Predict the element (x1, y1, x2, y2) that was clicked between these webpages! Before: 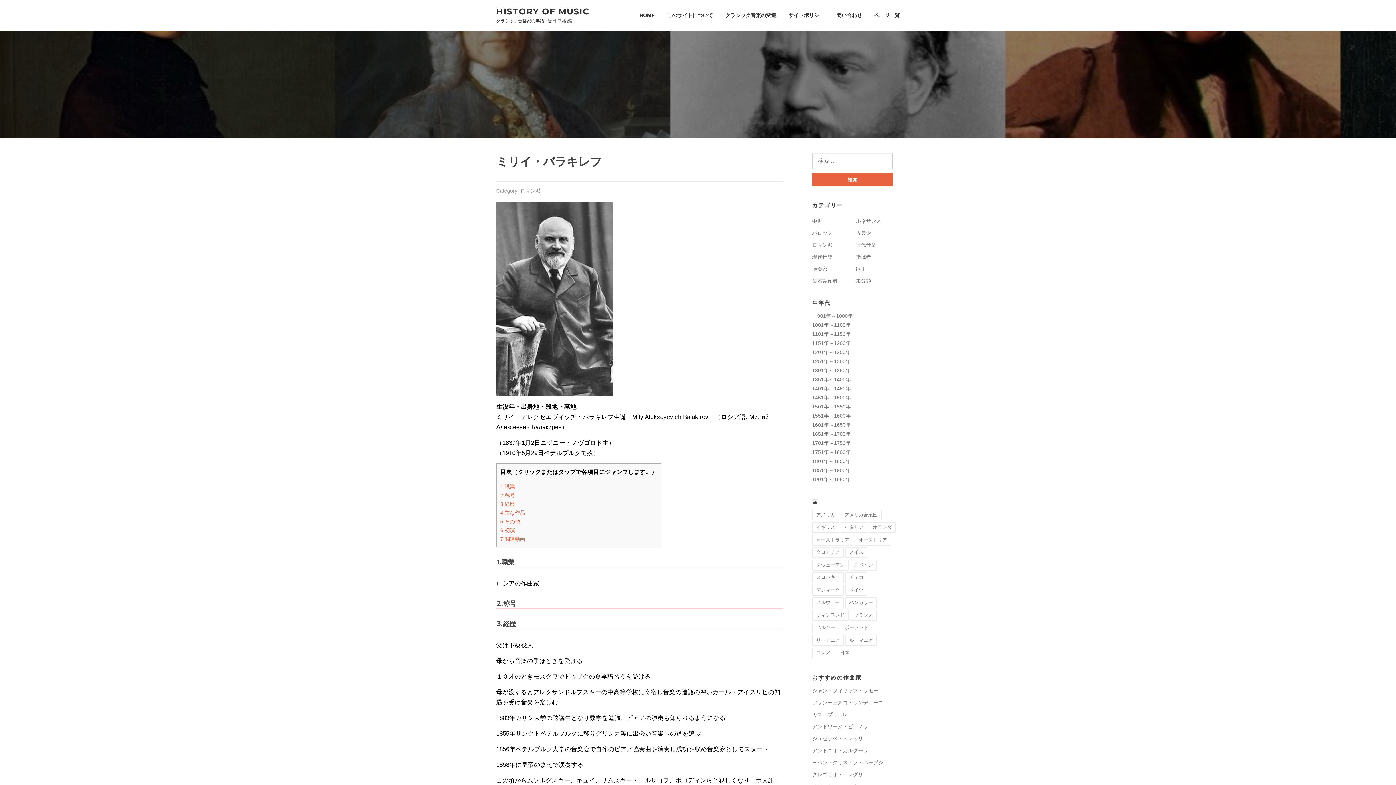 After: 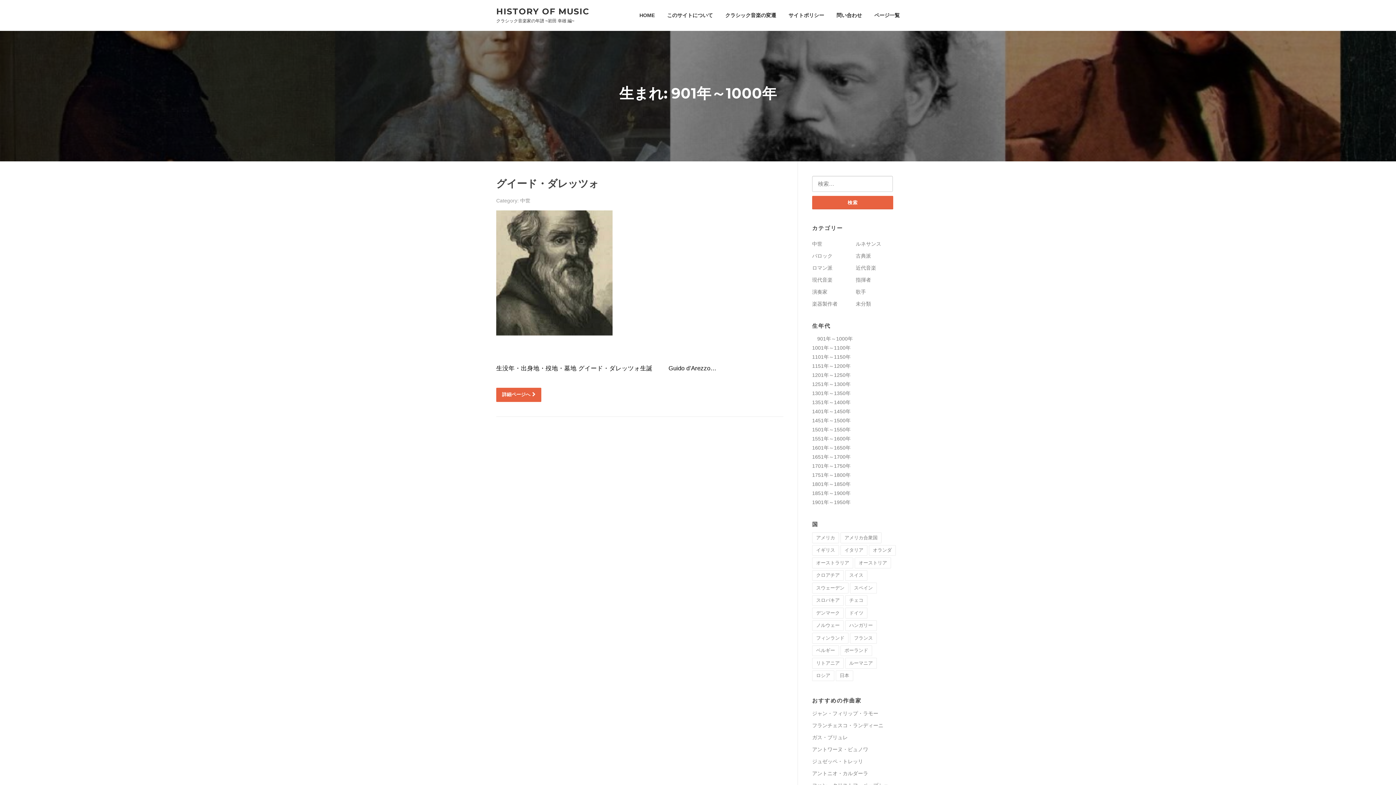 Action: bbox: (812, 313, 853, 319) label: 　901年～1000年